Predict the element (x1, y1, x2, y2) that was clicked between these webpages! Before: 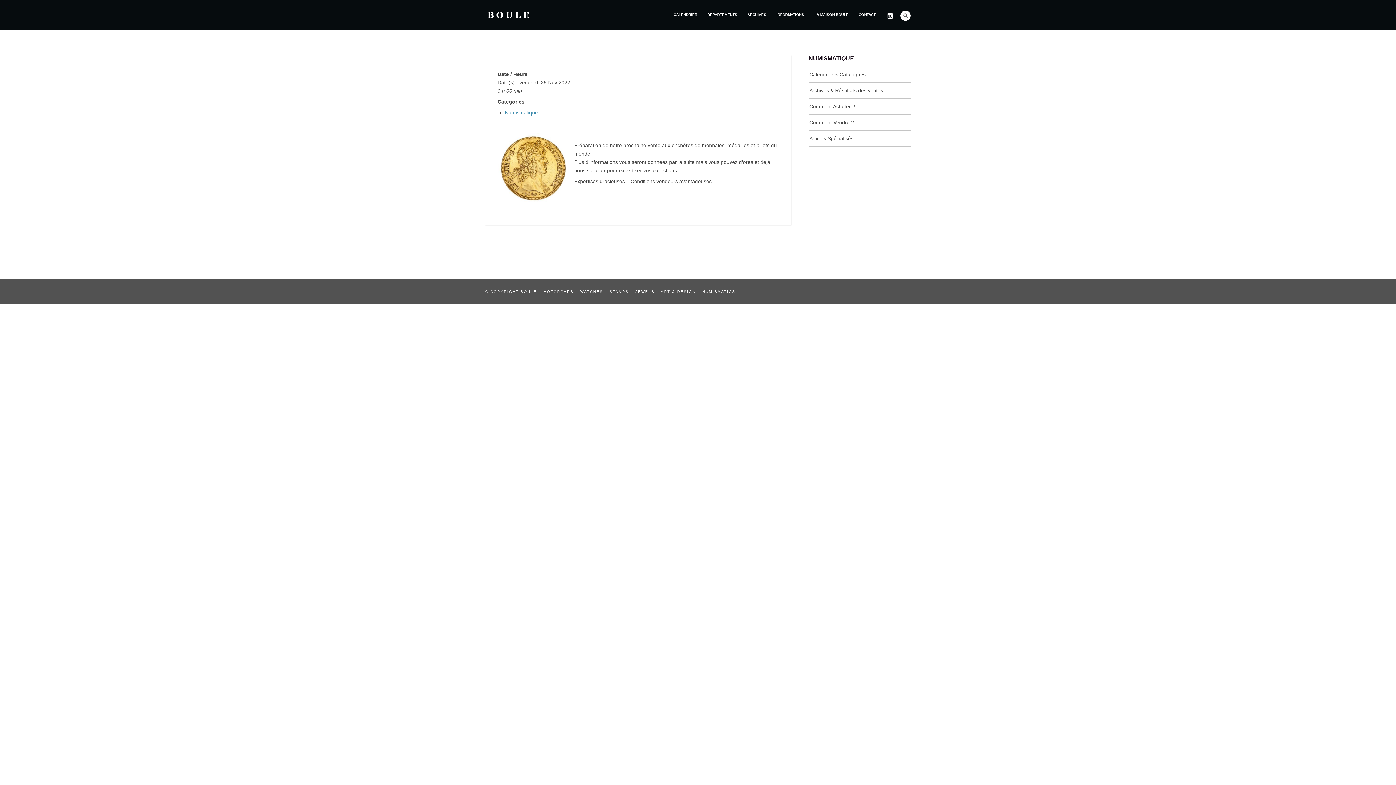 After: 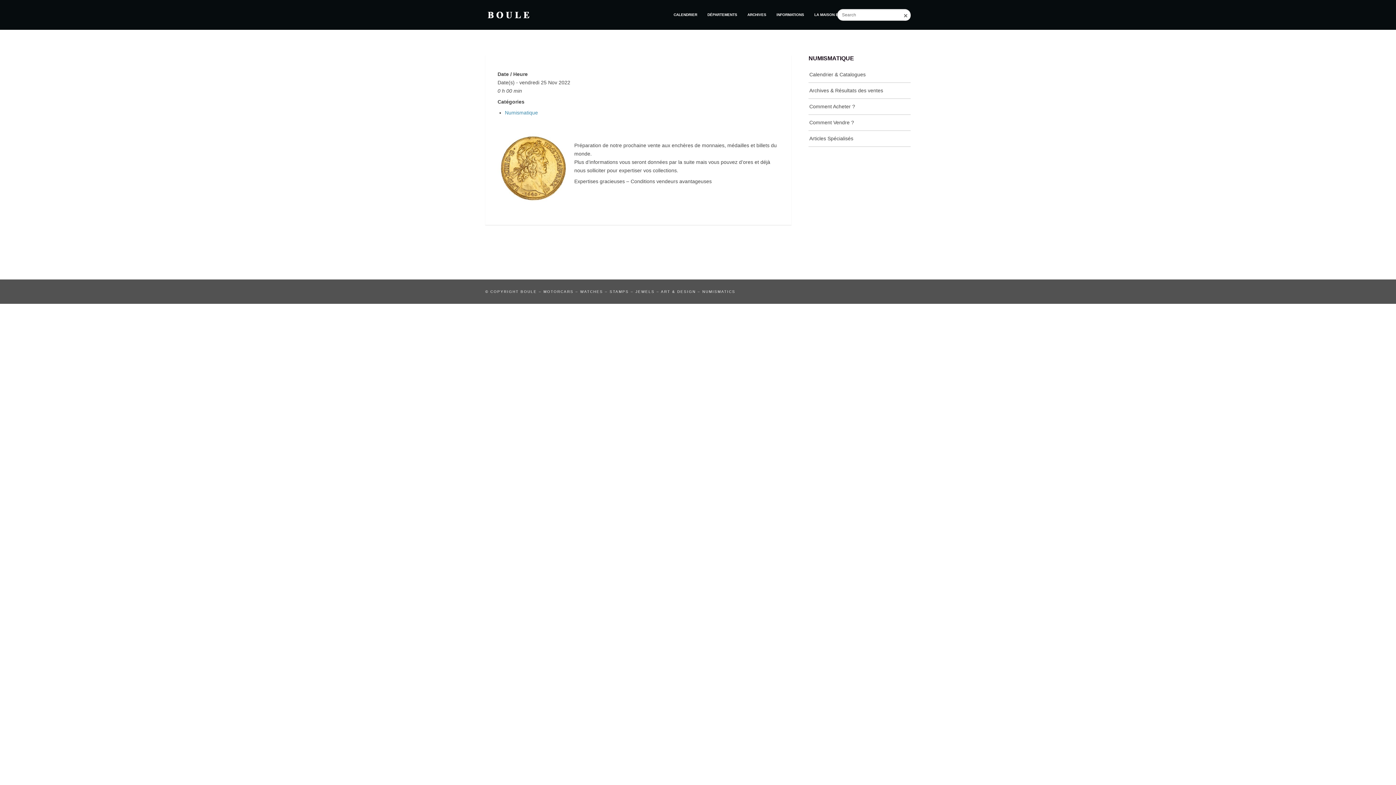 Action: bbox: (900, 10, 910, 20) label: Search